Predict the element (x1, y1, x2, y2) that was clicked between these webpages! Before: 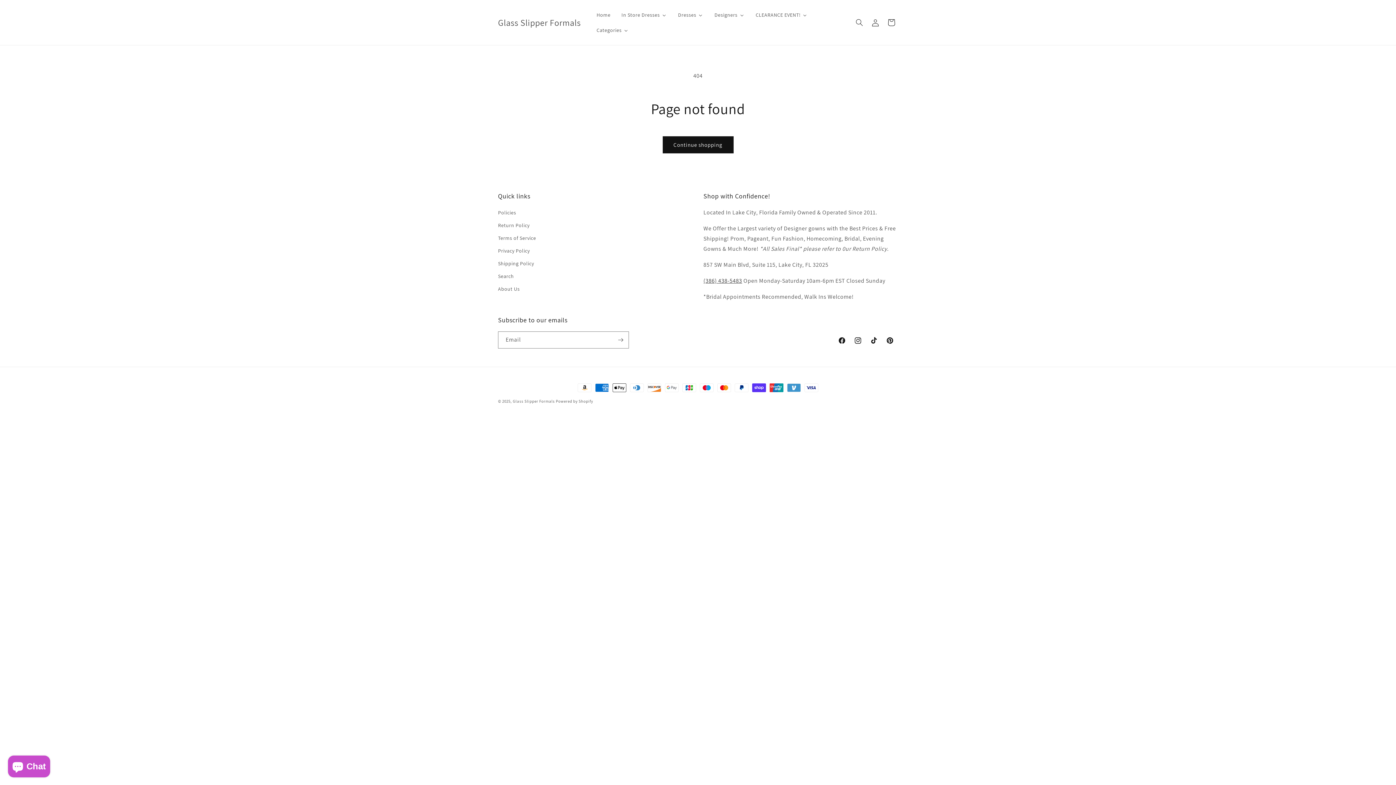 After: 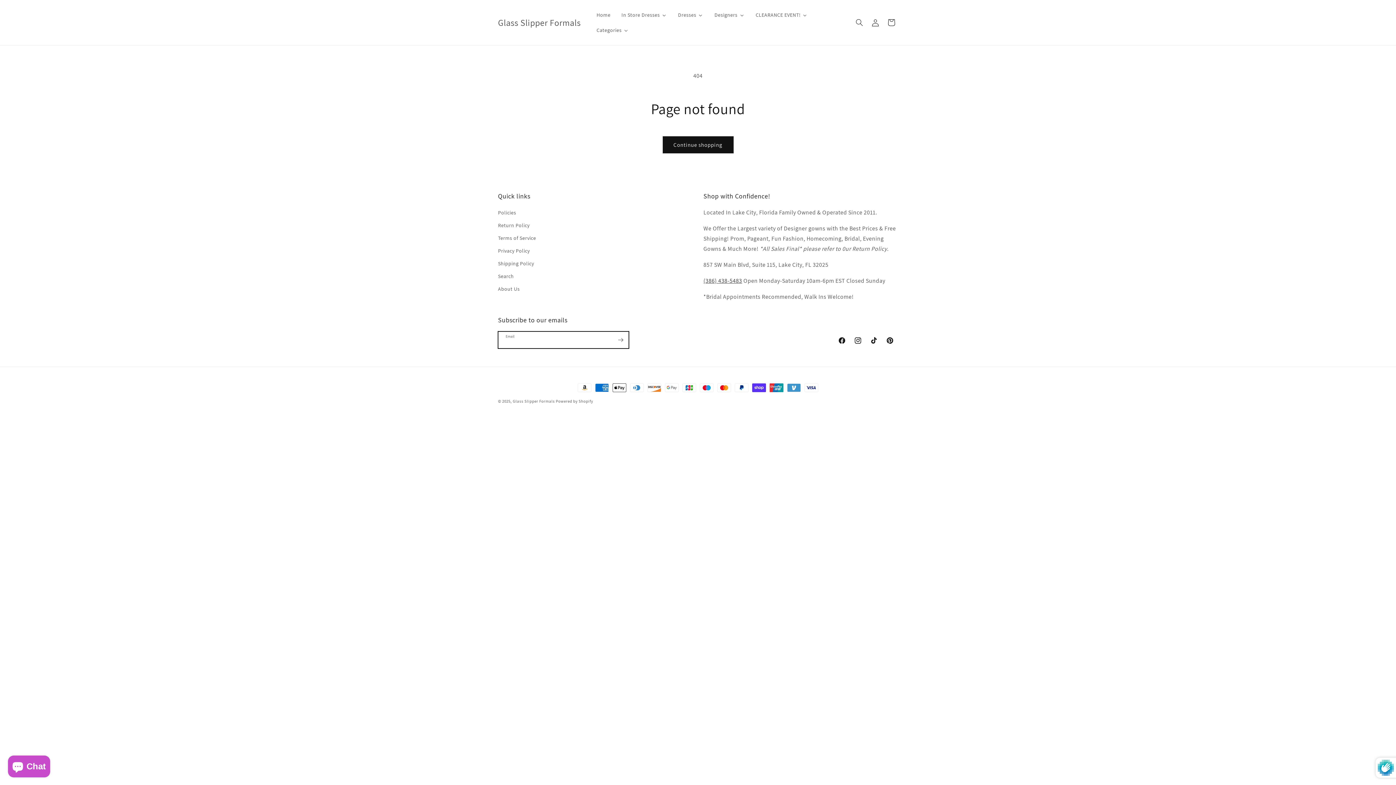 Action: label: Subscribe bbox: (612, 331, 628, 348)